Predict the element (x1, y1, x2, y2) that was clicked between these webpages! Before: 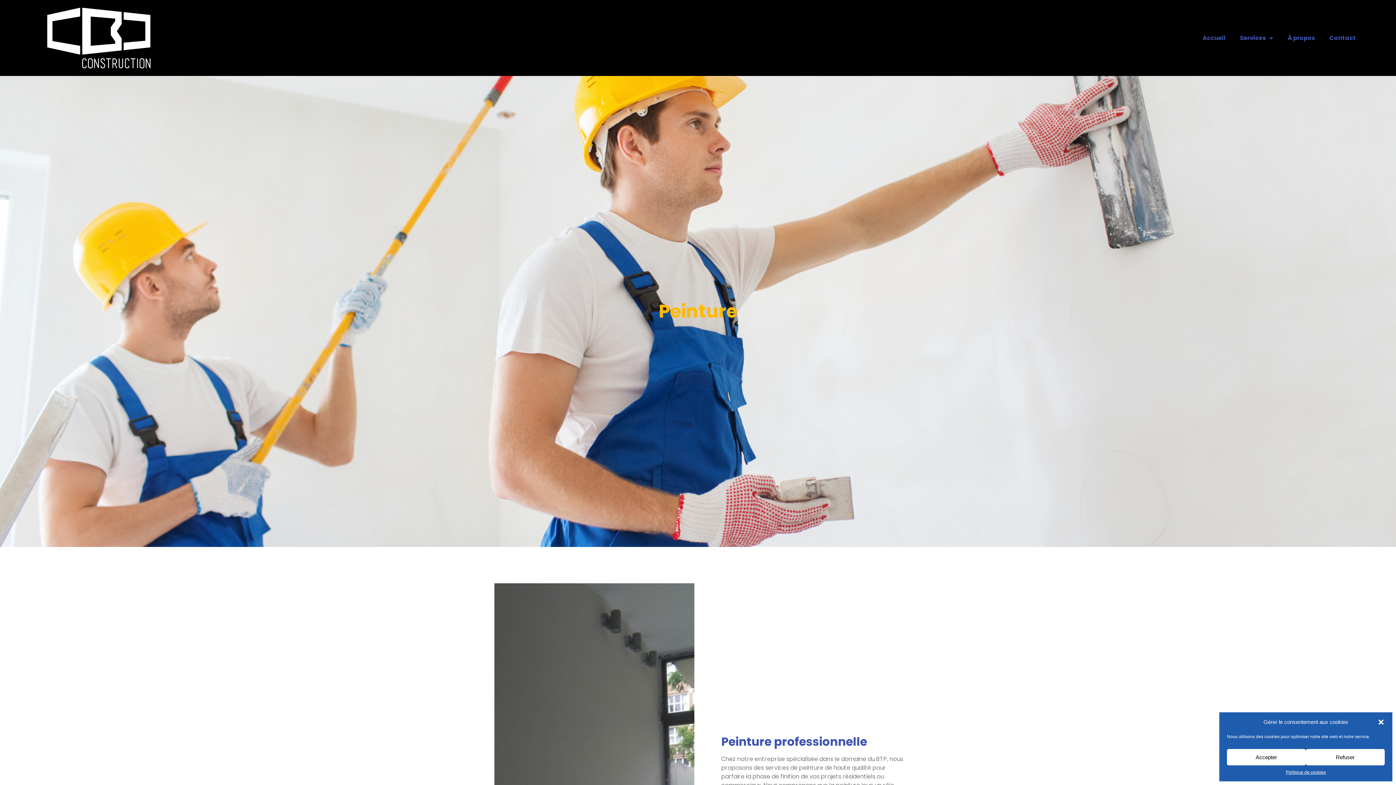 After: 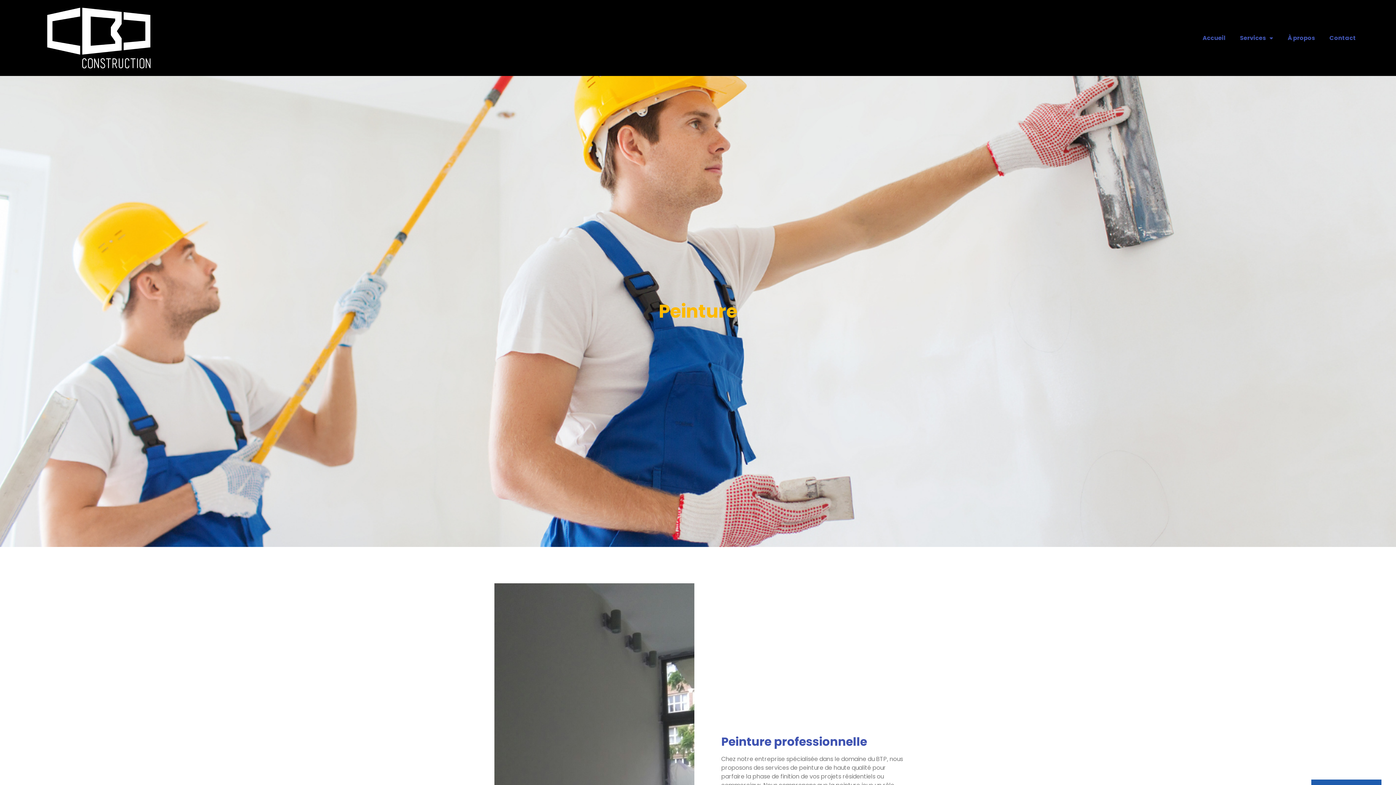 Action: label: Fermer la boîte de dialogue bbox: (1377, 718, 1385, 726)